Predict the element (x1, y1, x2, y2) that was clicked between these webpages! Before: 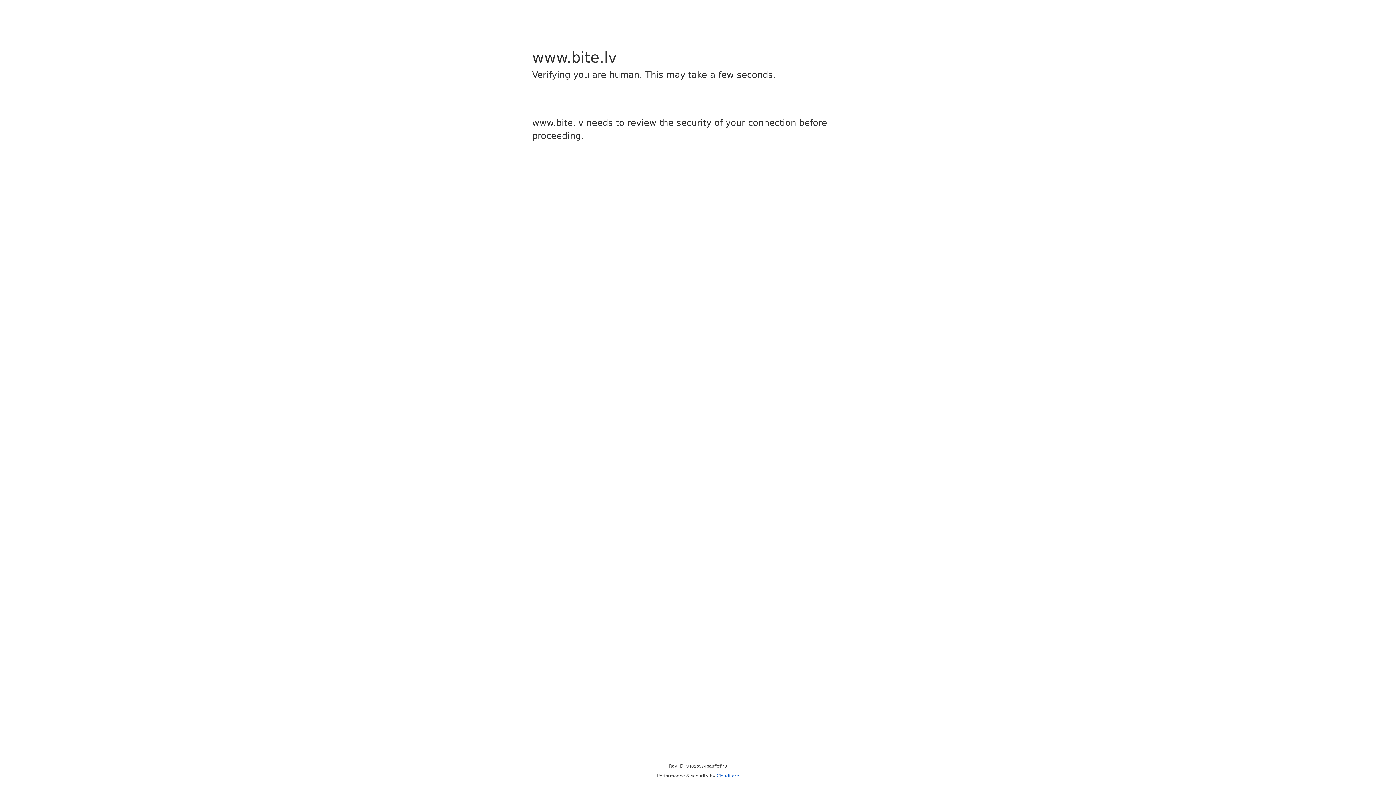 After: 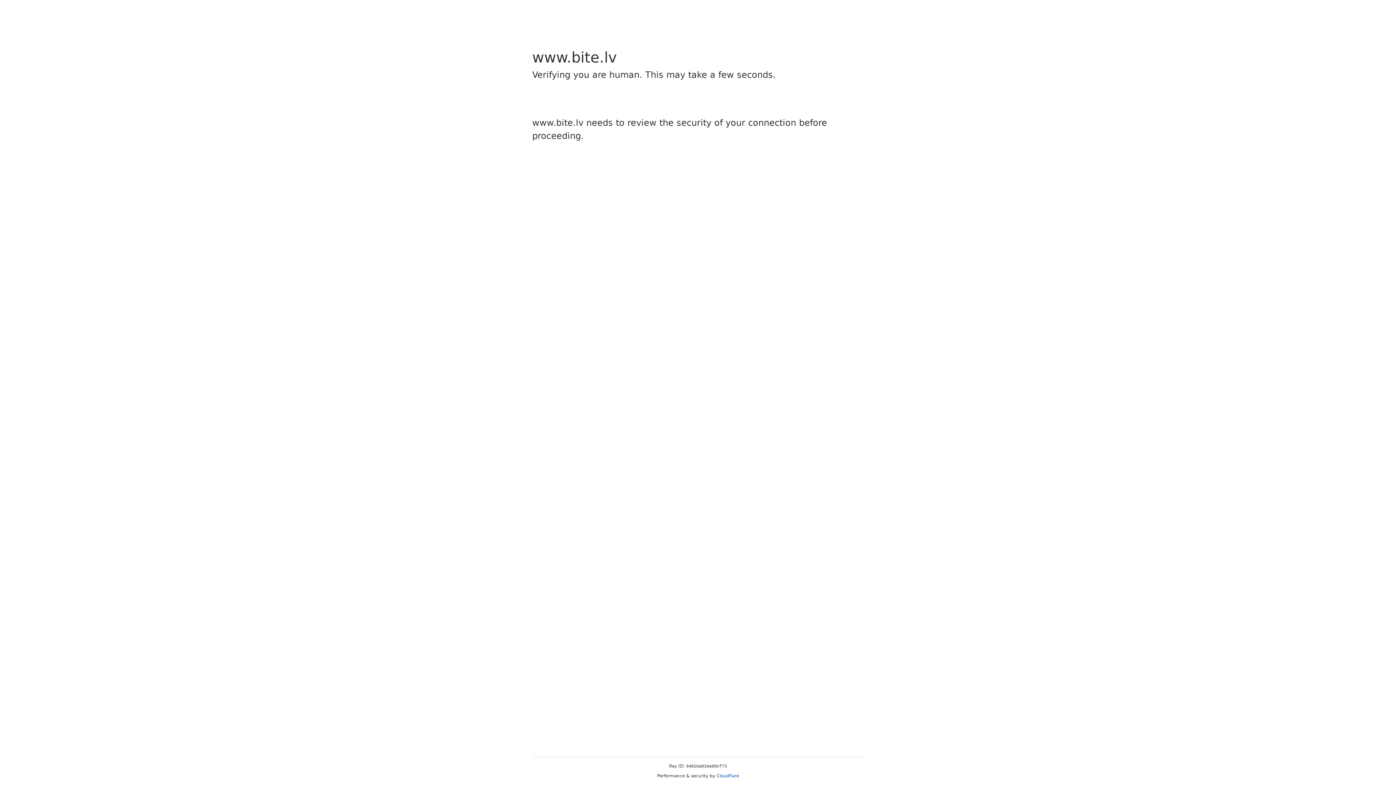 Action: bbox: (716, 773, 739, 778) label: Cloudflare